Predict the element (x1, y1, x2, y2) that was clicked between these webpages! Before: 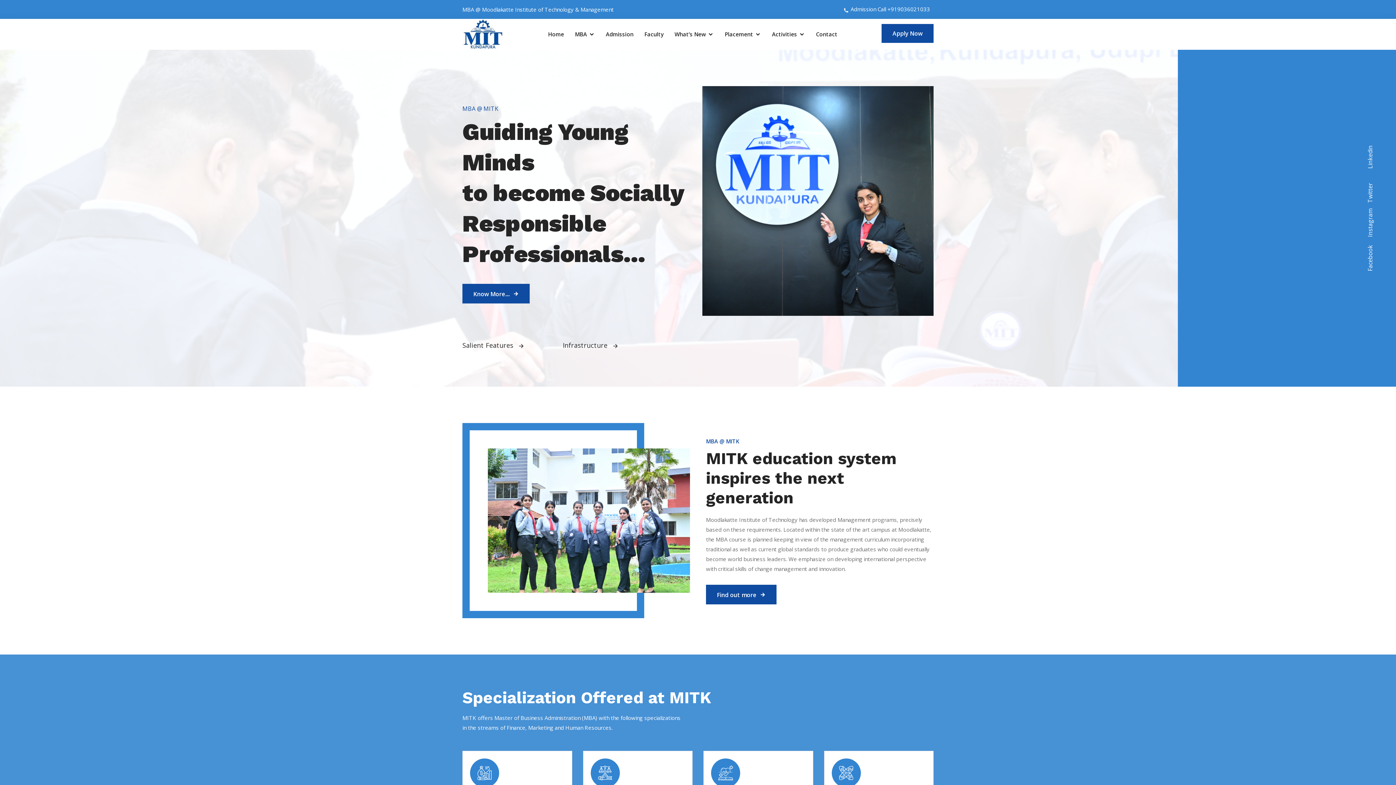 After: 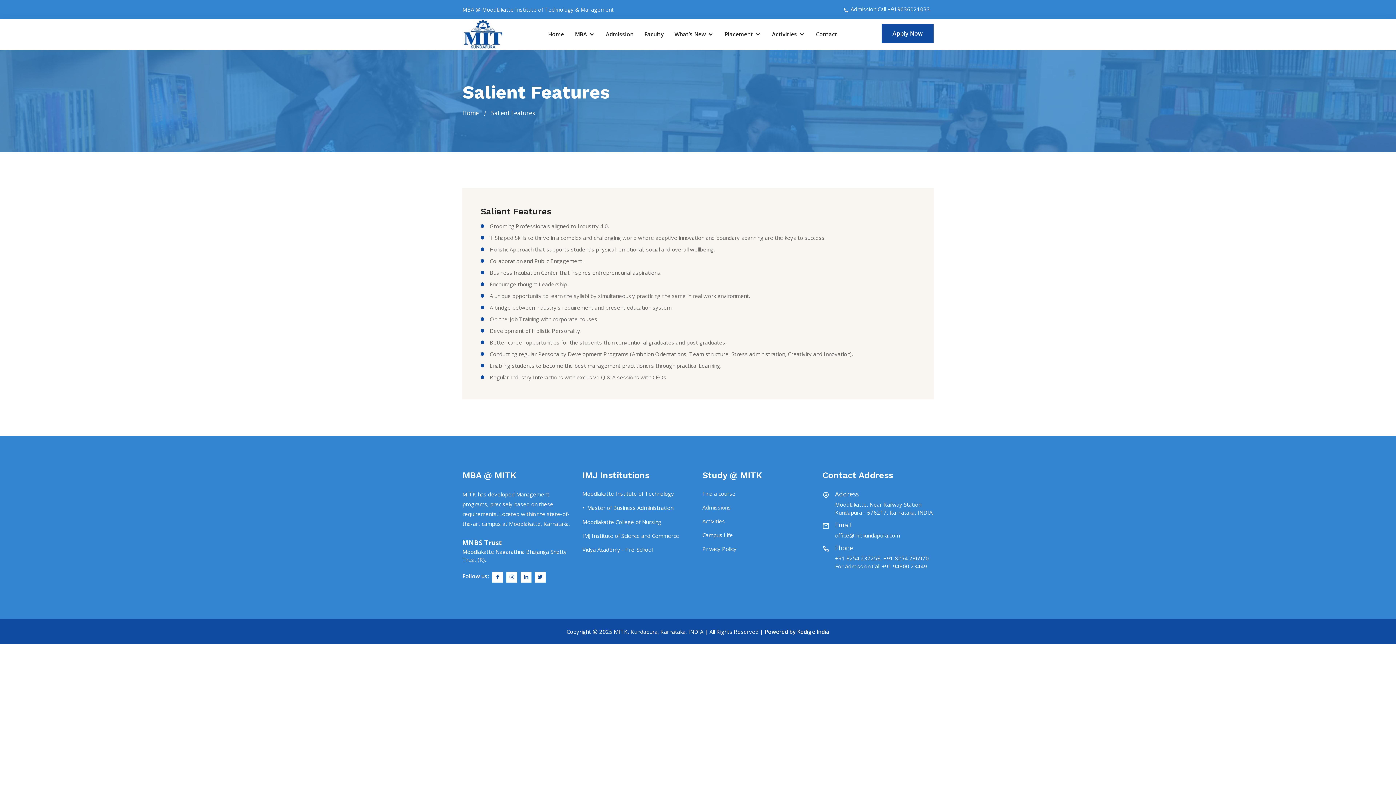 Action: label: Salient Features   bbox: (462, 341, 526, 349)